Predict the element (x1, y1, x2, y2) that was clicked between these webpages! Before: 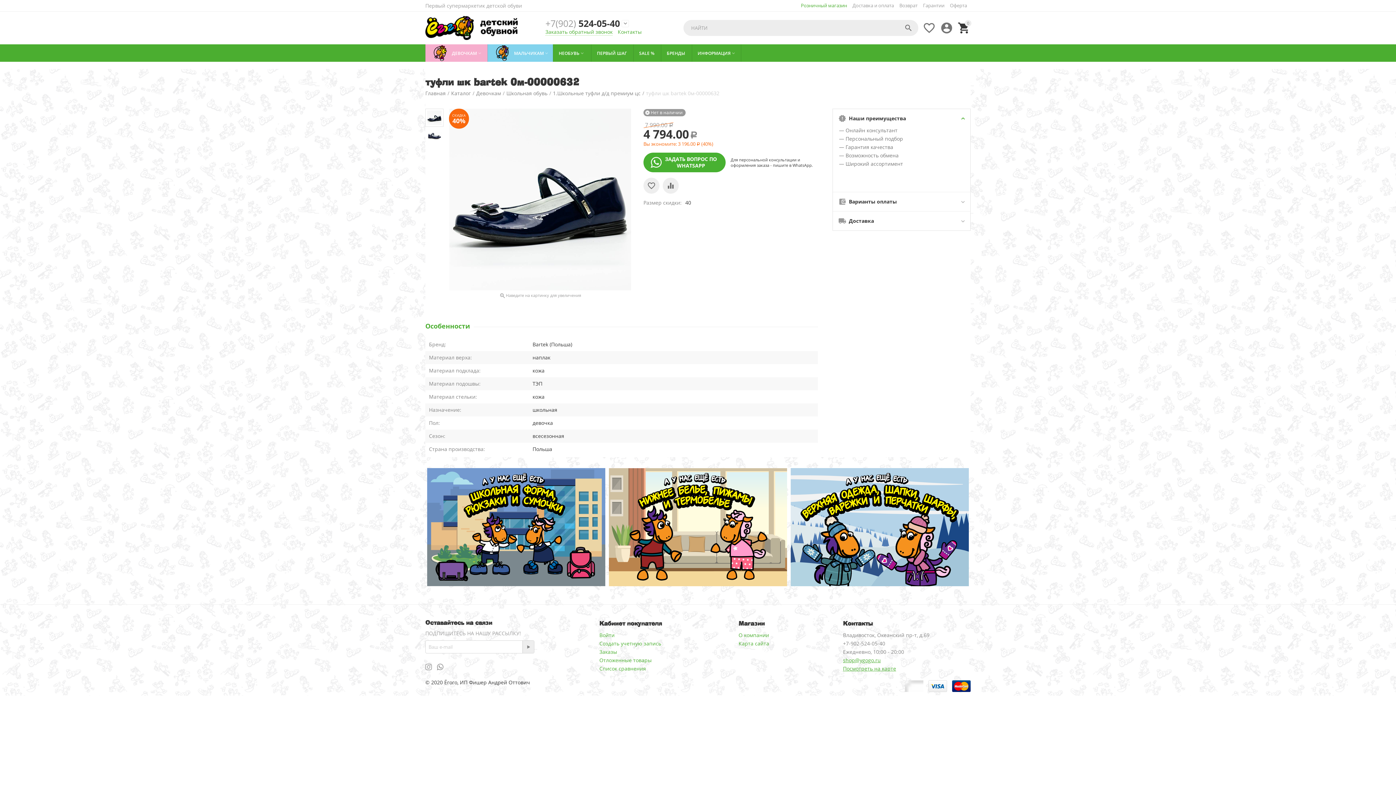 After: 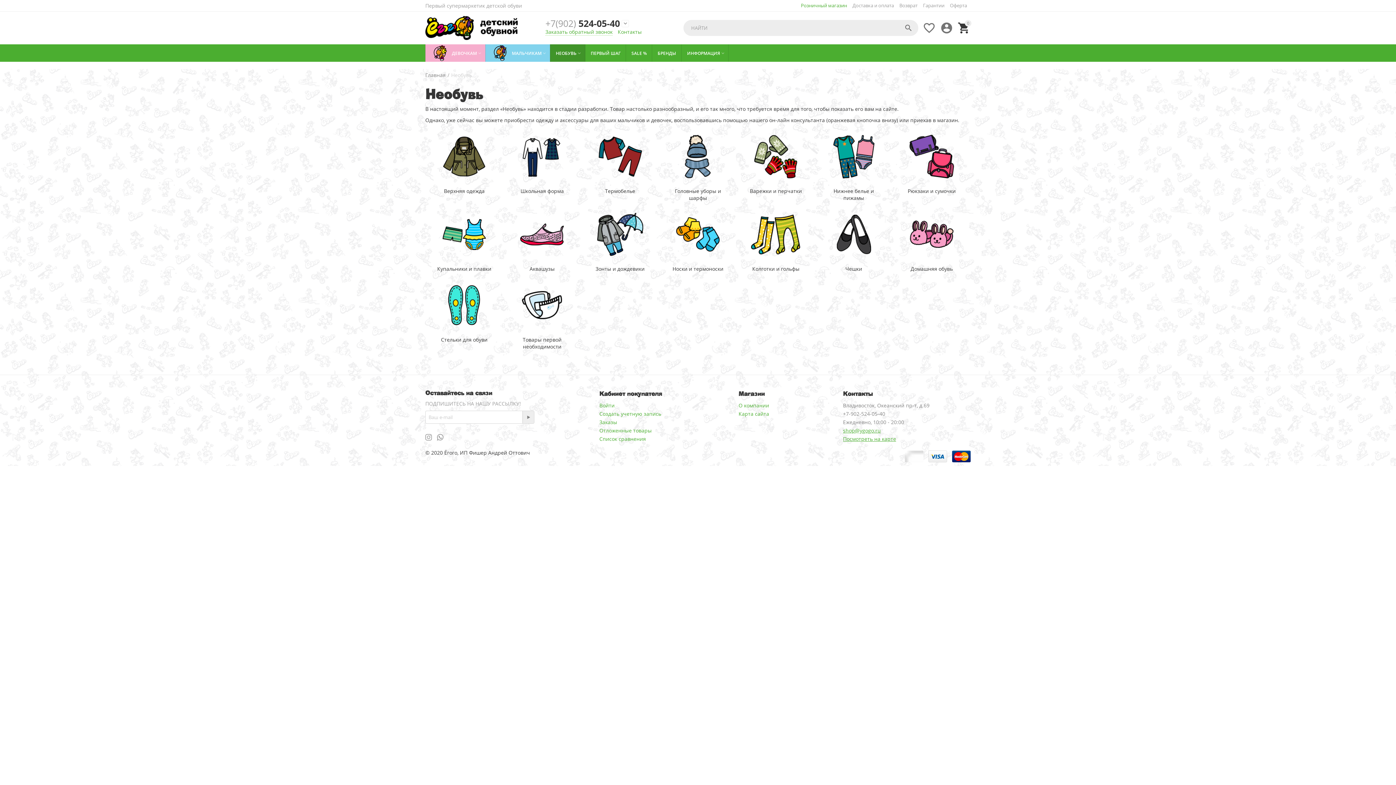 Action: bbox: (790, 468, 969, 586)